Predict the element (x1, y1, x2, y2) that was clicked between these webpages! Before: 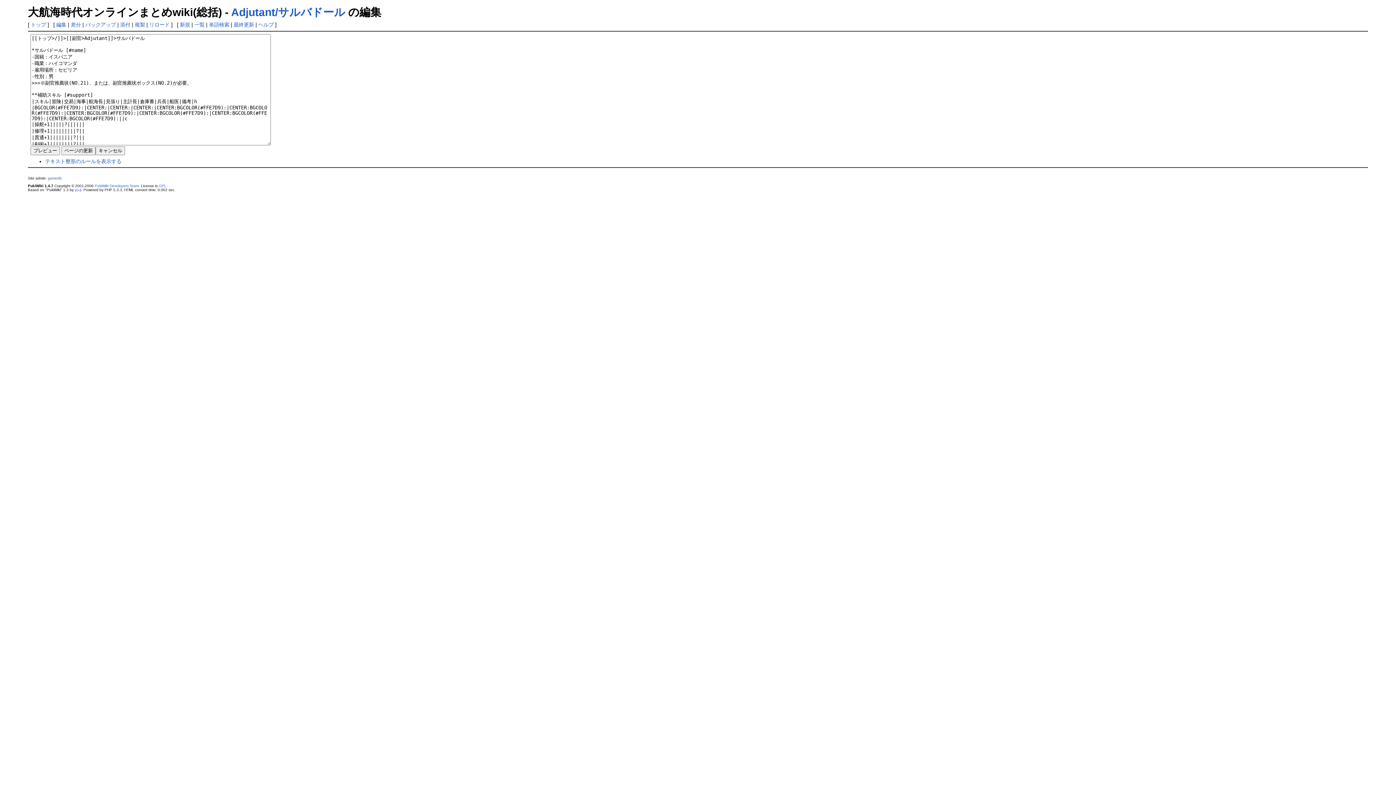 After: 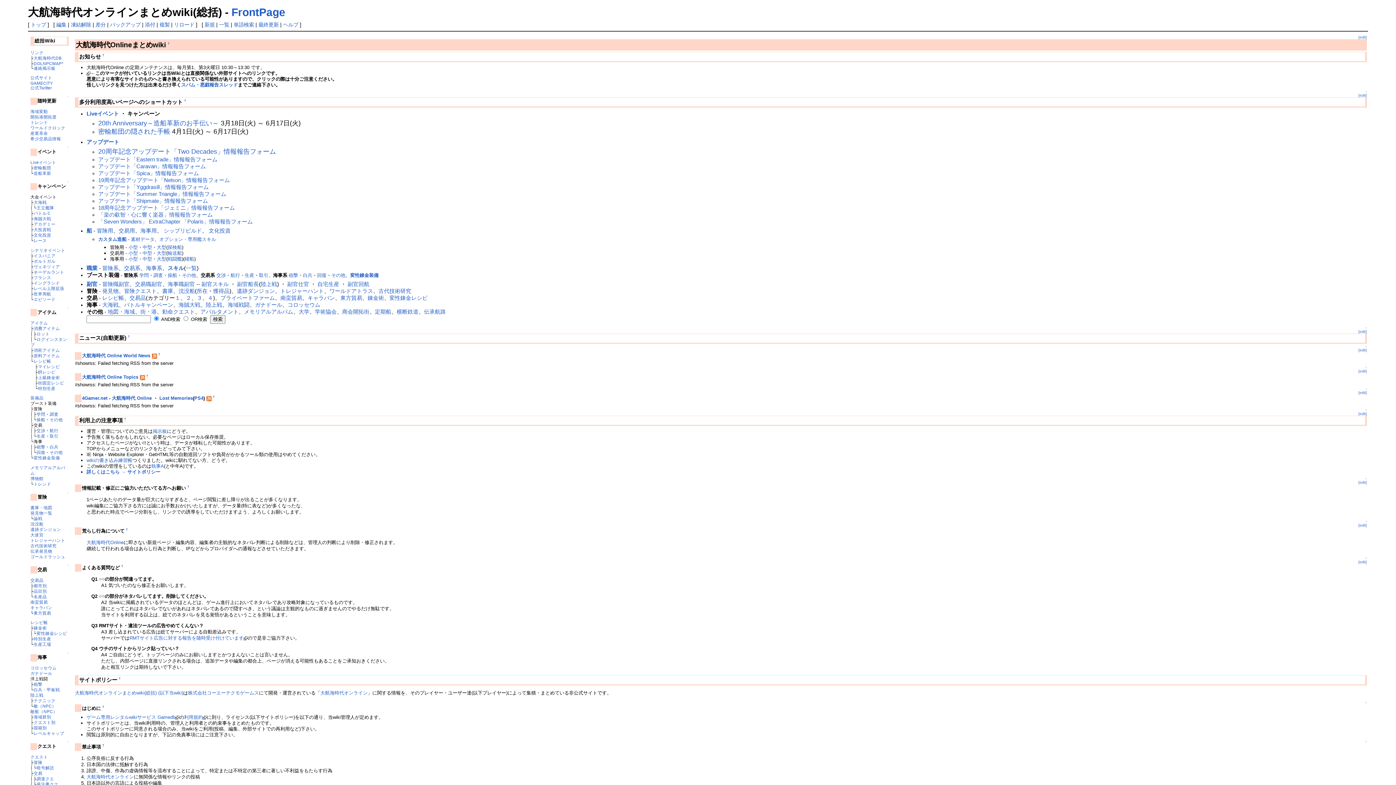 Action: label: gamedb. bbox: (47, 176, 62, 180)